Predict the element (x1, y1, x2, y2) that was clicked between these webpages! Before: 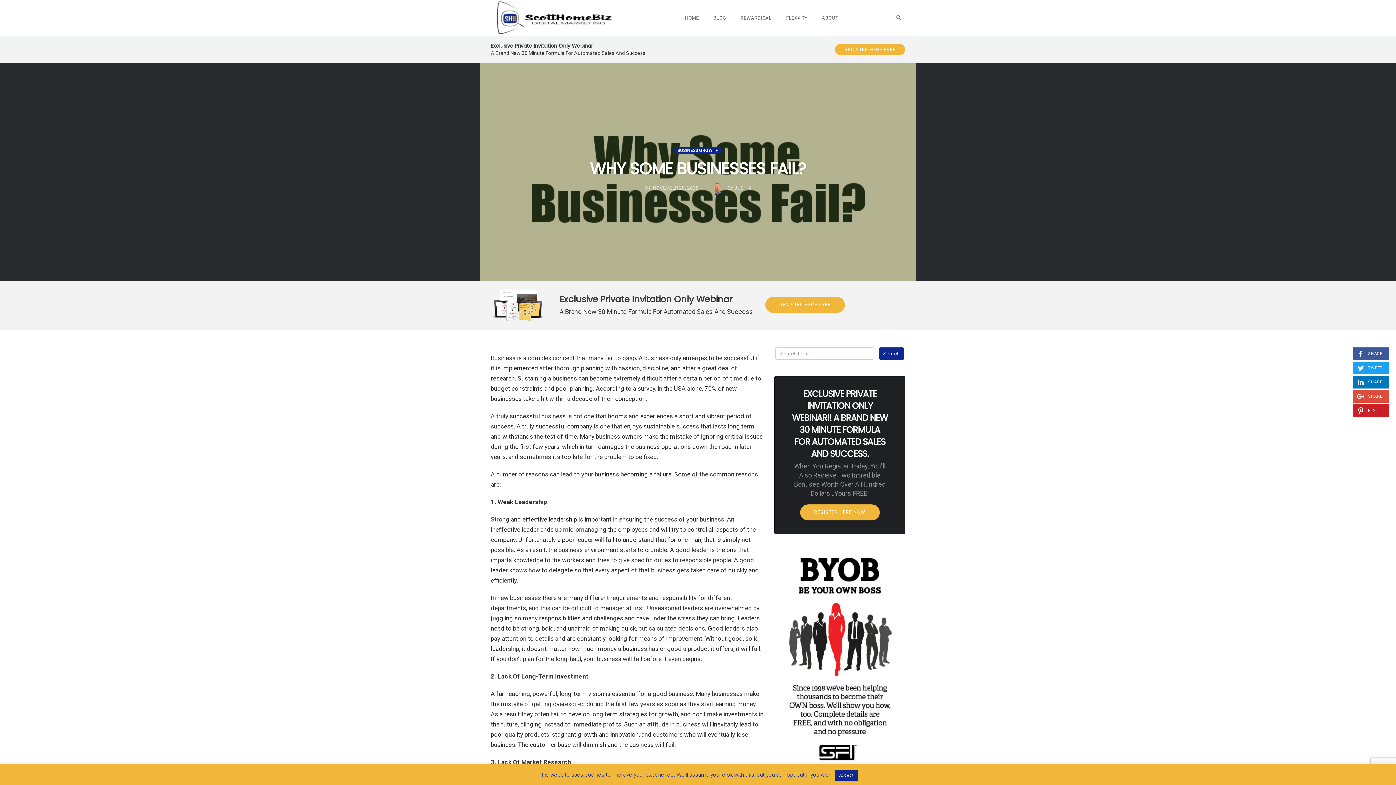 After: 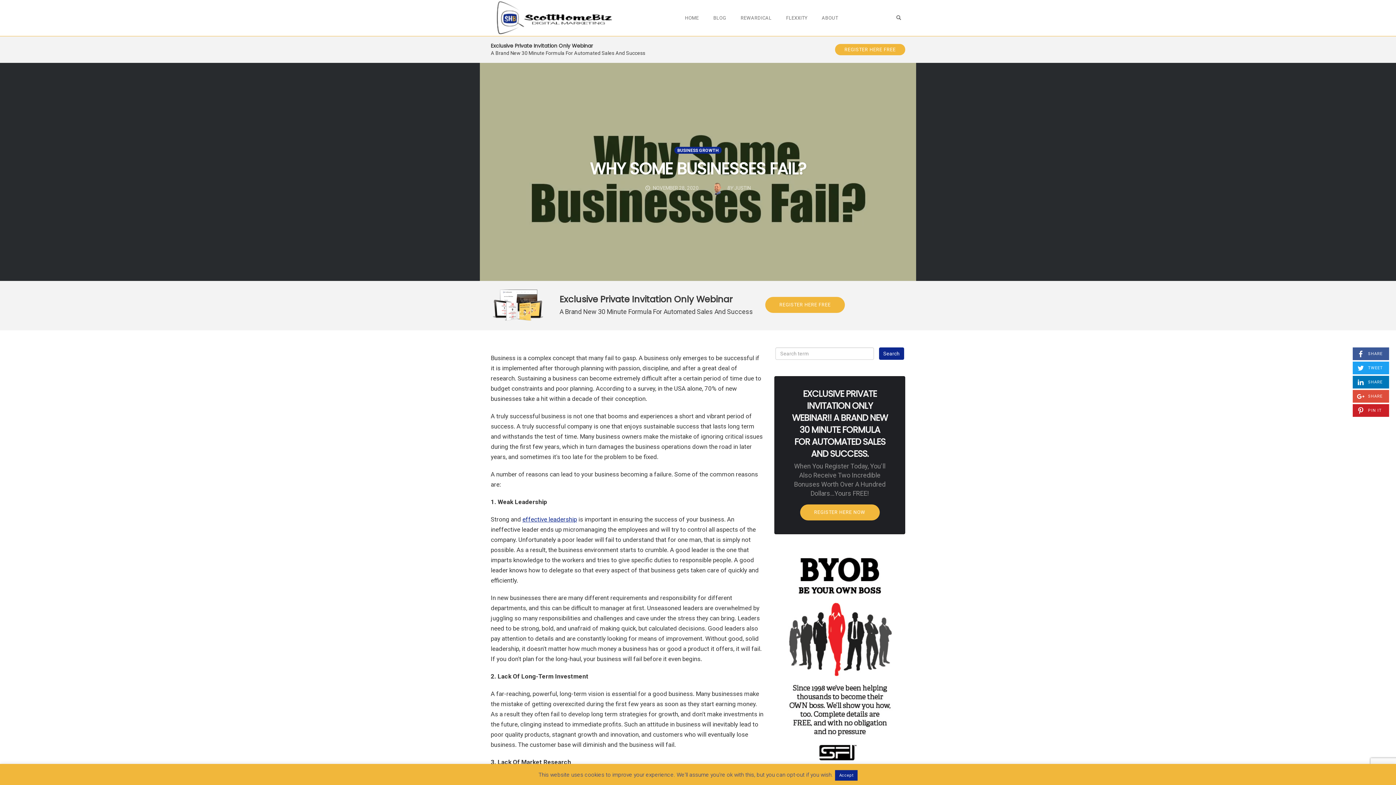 Action: bbox: (522, 516, 577, 523) label: effective leadership